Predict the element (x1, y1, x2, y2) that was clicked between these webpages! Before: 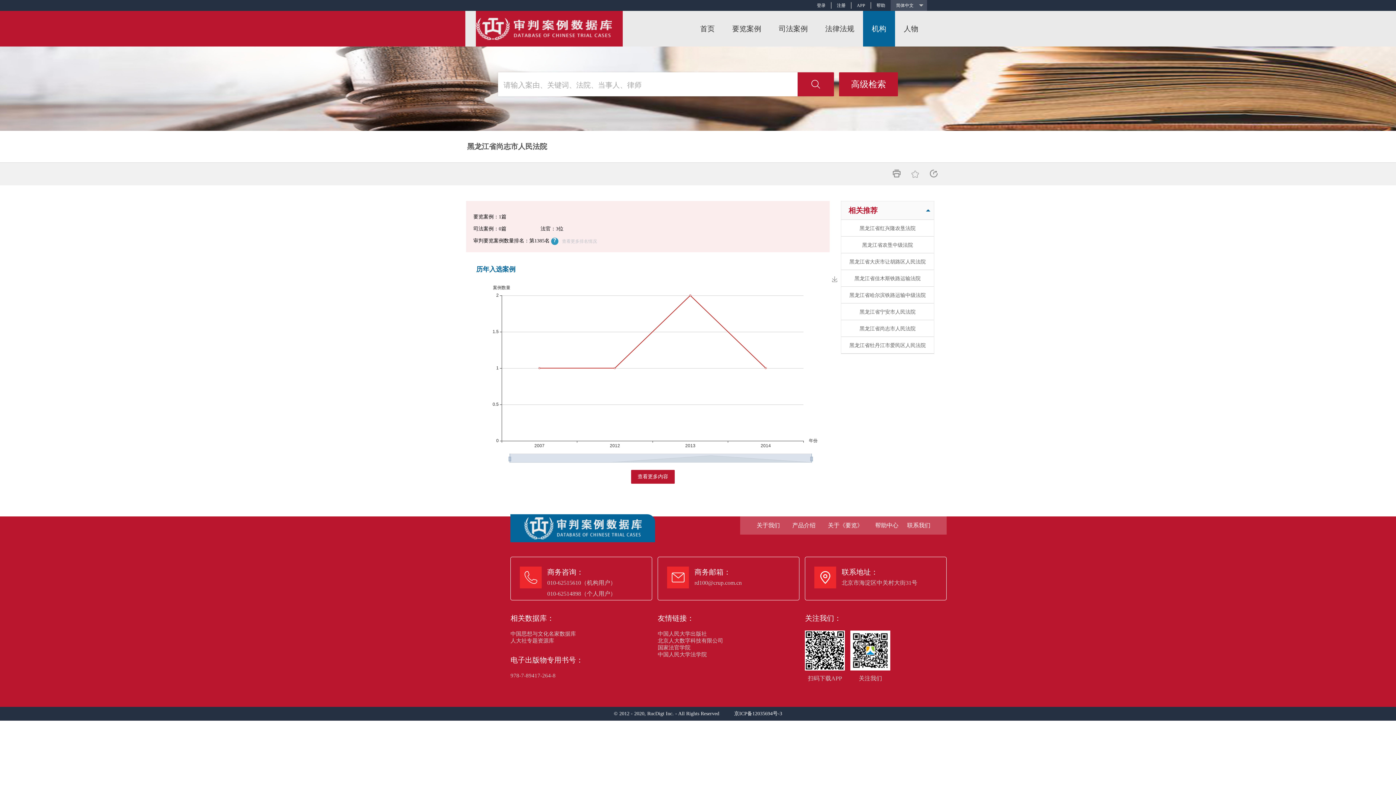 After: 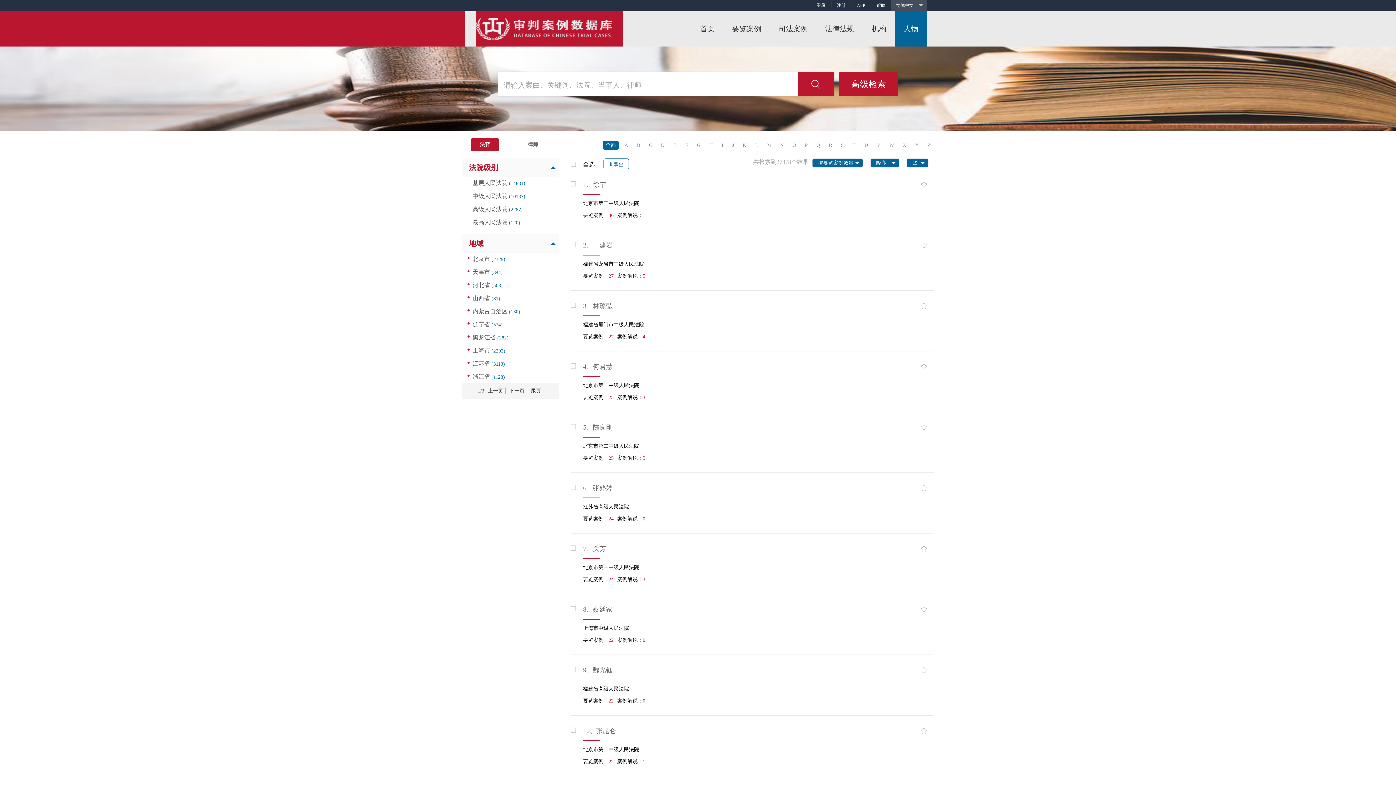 Action: bbox: (895, 10, 927, 46) label: 人物